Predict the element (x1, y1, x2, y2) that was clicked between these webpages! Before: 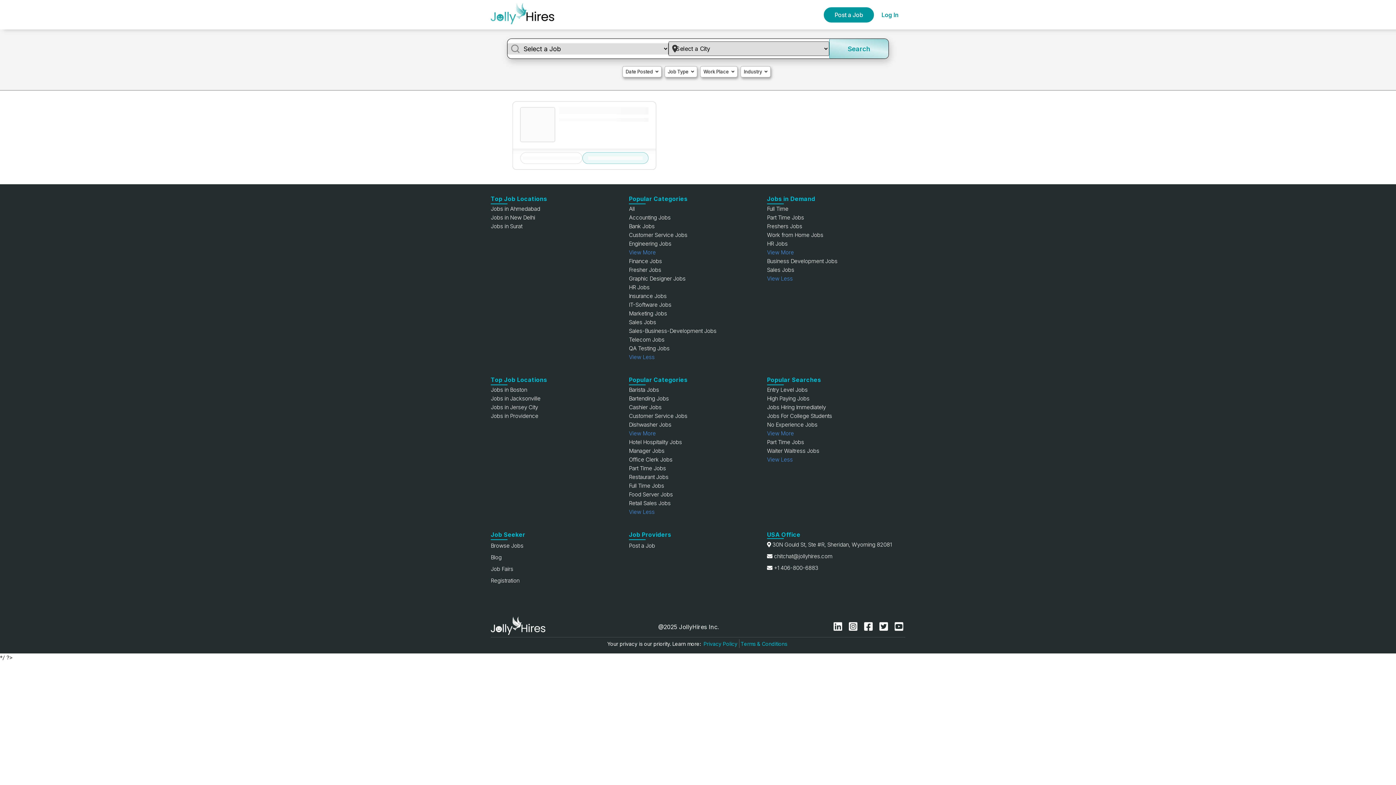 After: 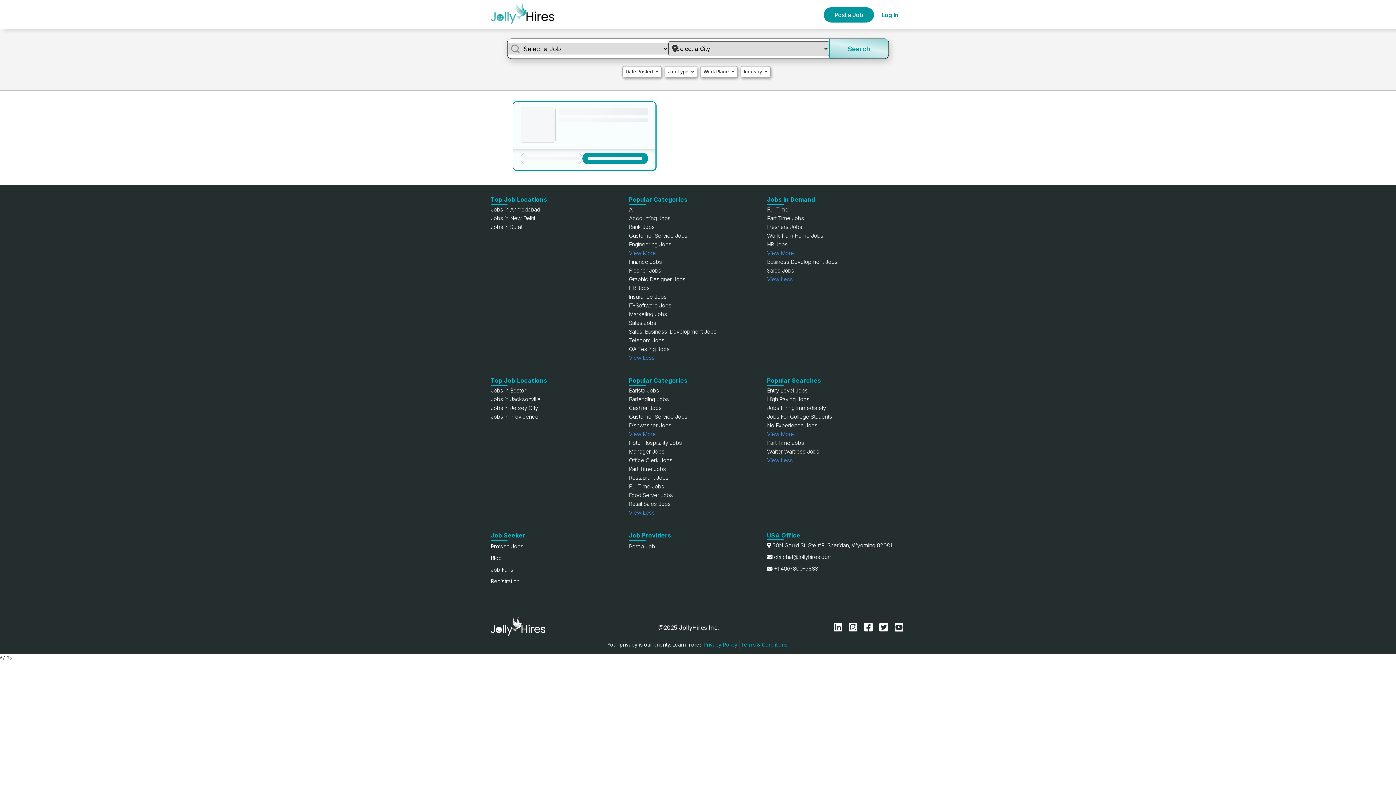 Action: bbox: (582, 152, 648, 164)